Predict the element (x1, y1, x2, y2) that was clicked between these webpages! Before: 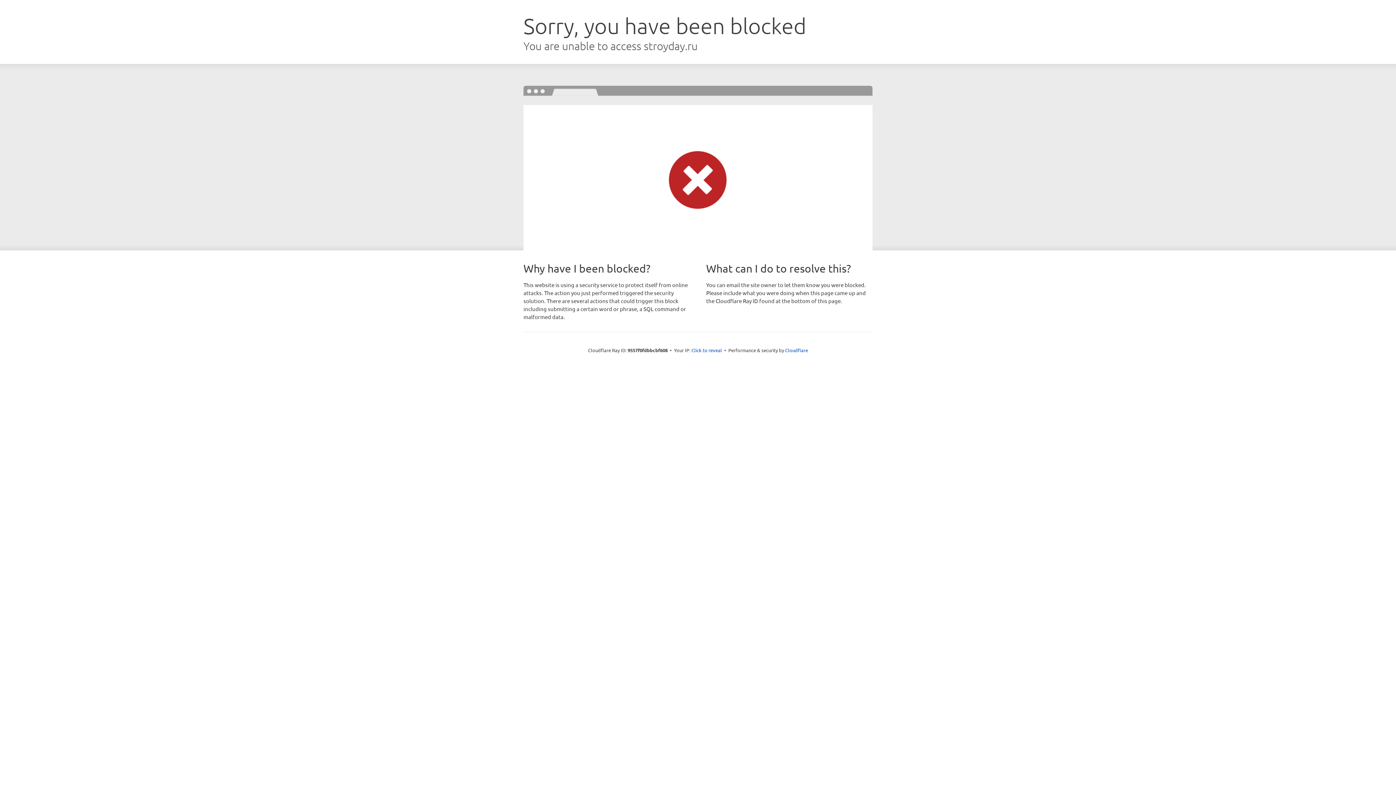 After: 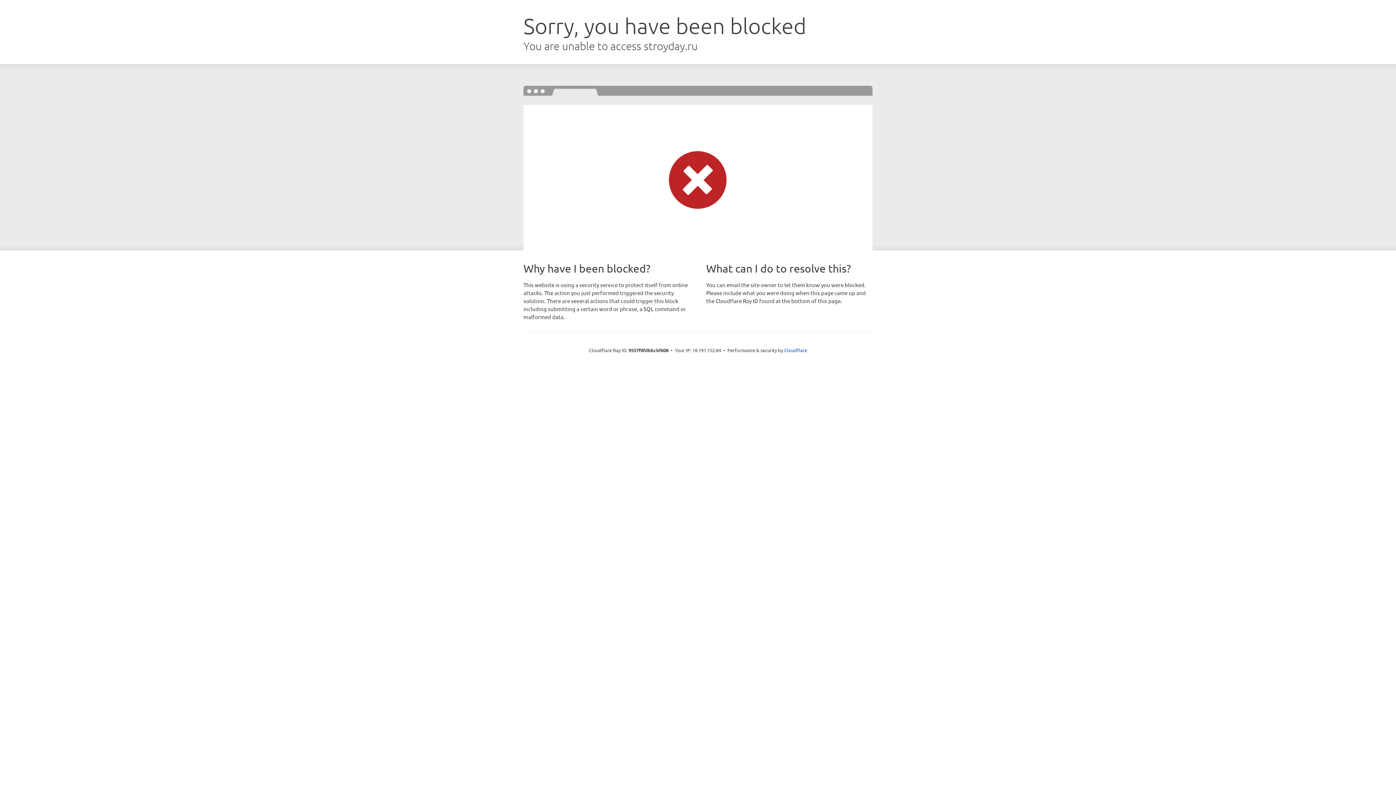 Action: bbox: (691, 346, 722, 353) label: Click to reveal